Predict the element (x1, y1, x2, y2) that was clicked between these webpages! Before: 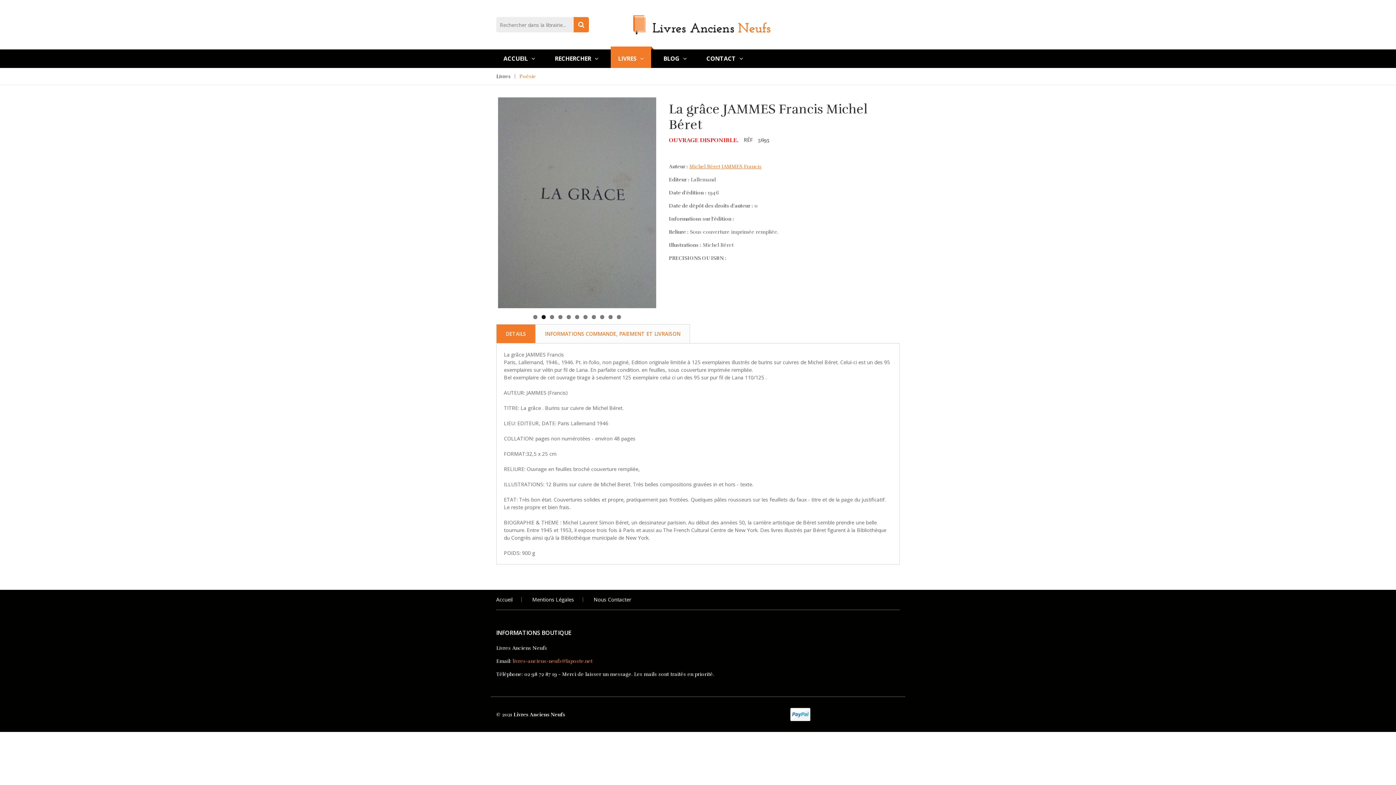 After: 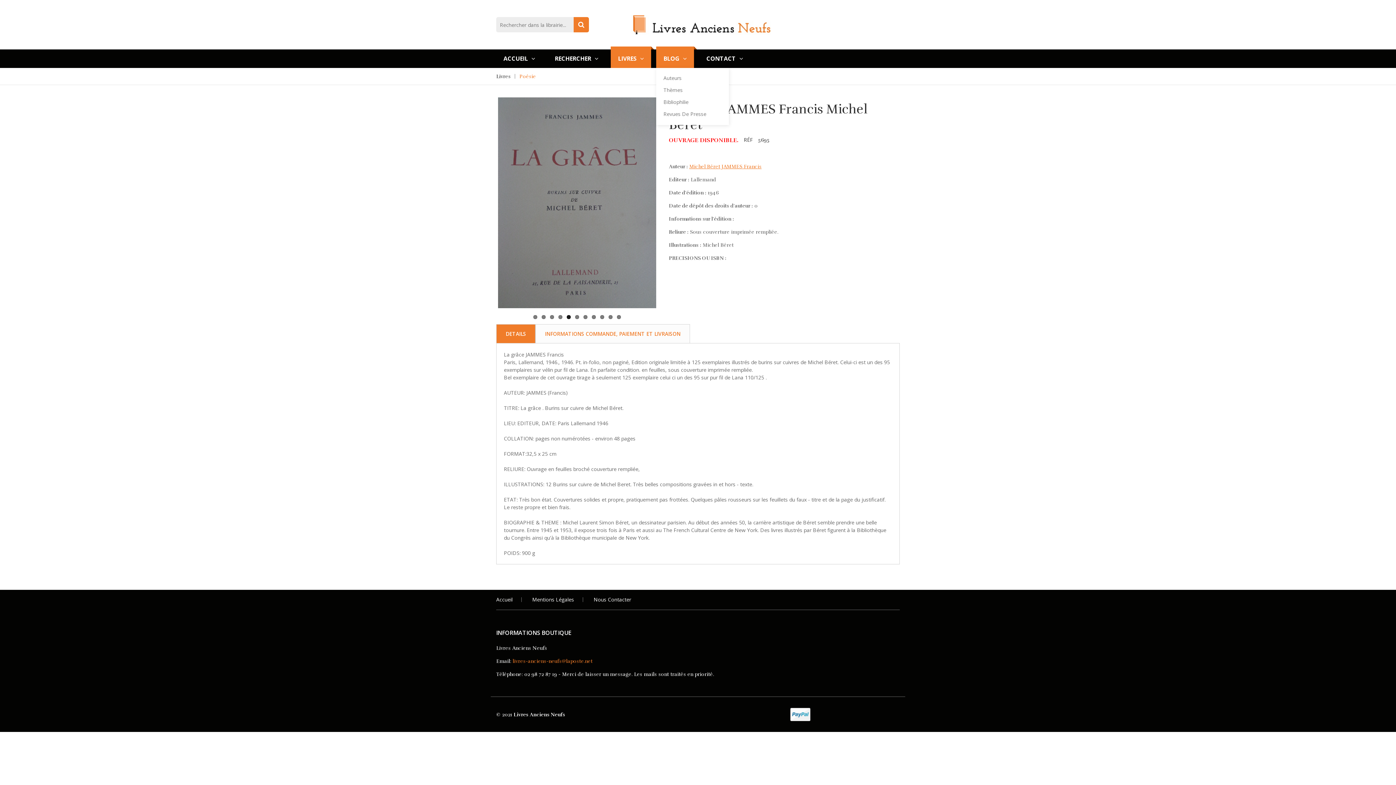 Action: label: BLOG bbox: (656, 49, 694, 68)